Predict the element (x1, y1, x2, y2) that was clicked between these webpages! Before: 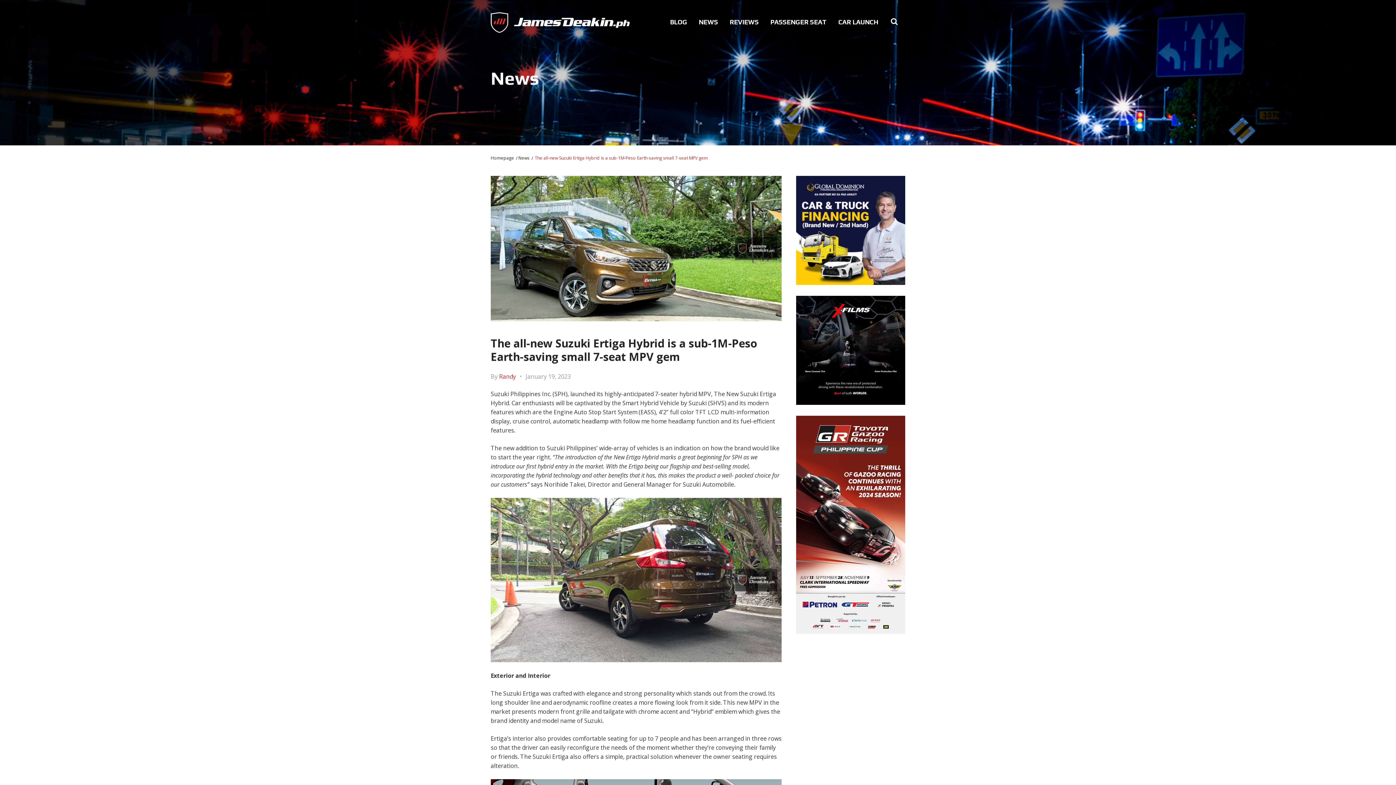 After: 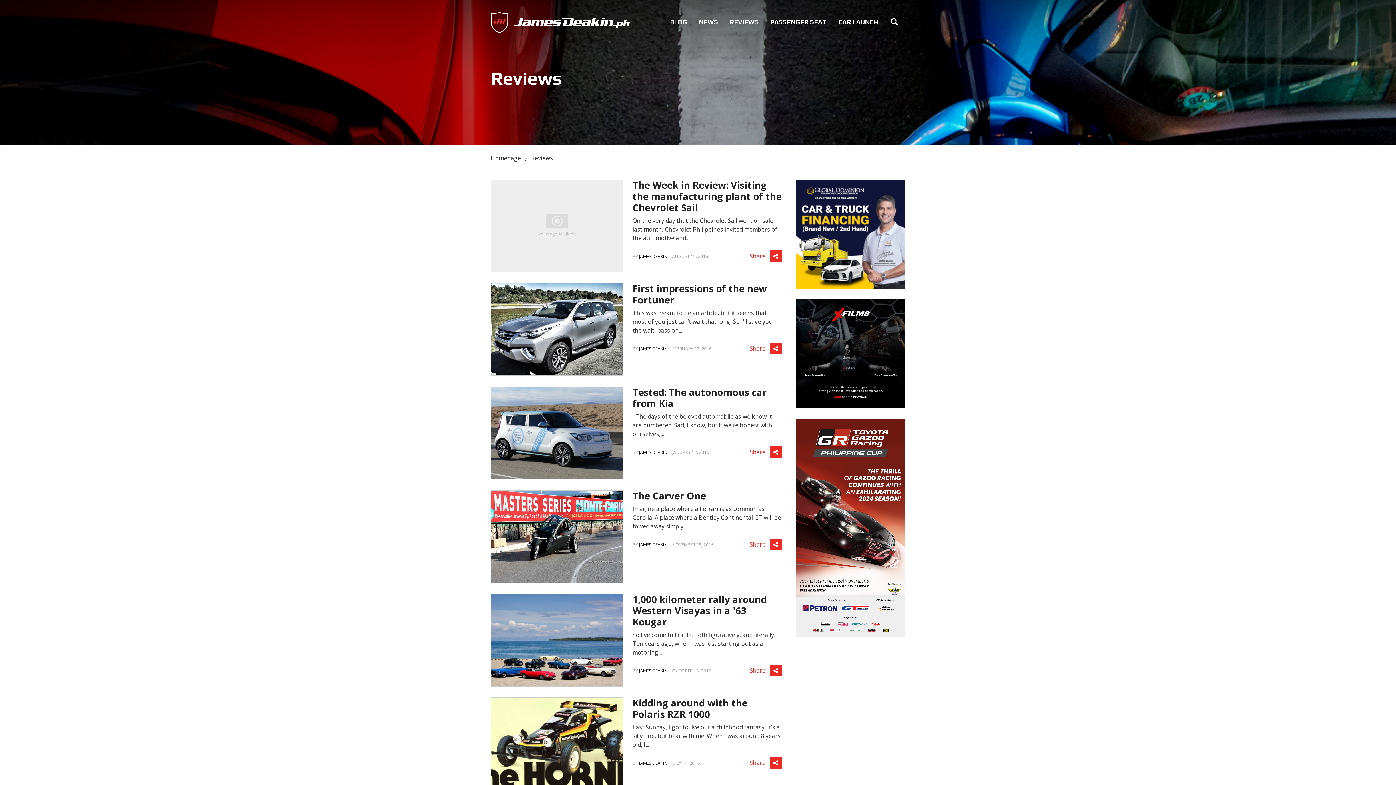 Action: bbox: (729, 18, 758, 25) label: REVIEWS